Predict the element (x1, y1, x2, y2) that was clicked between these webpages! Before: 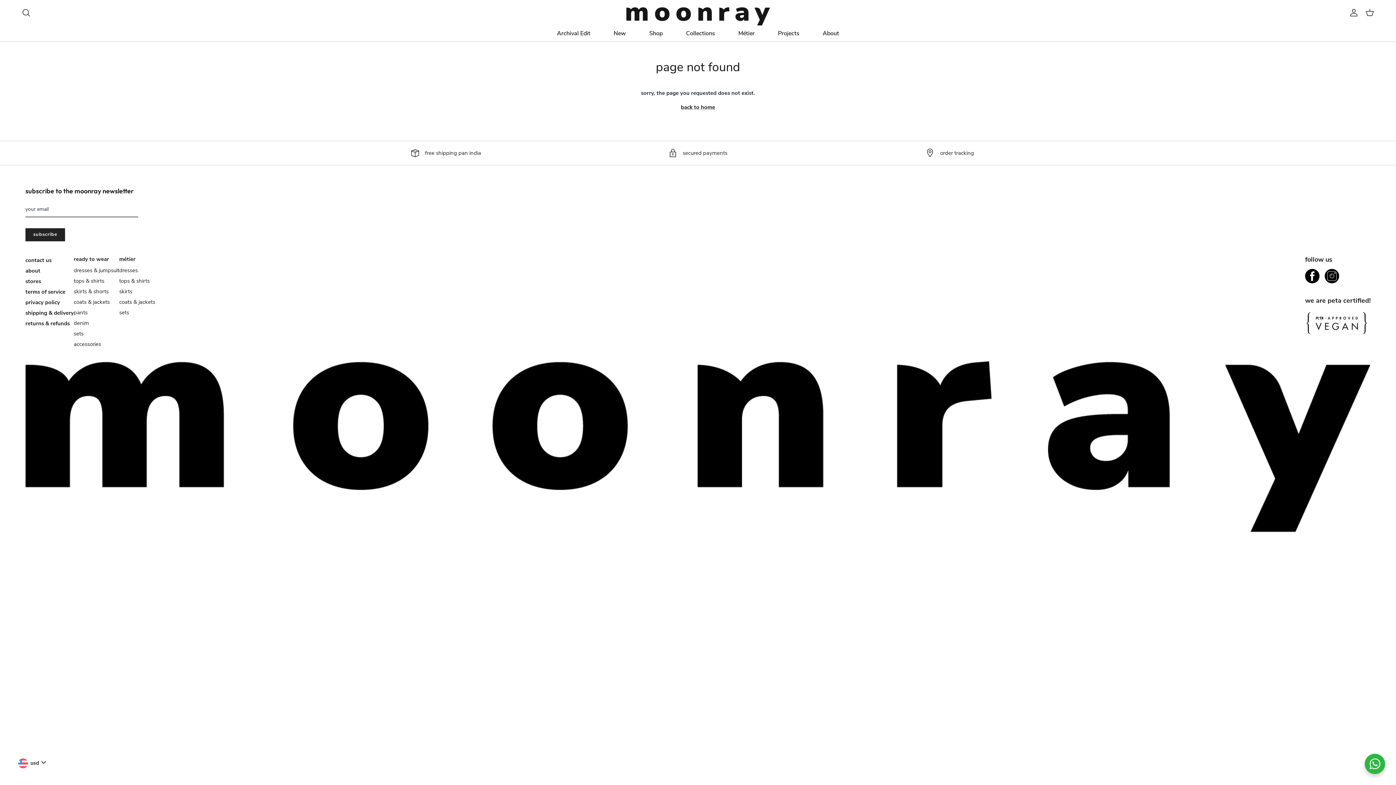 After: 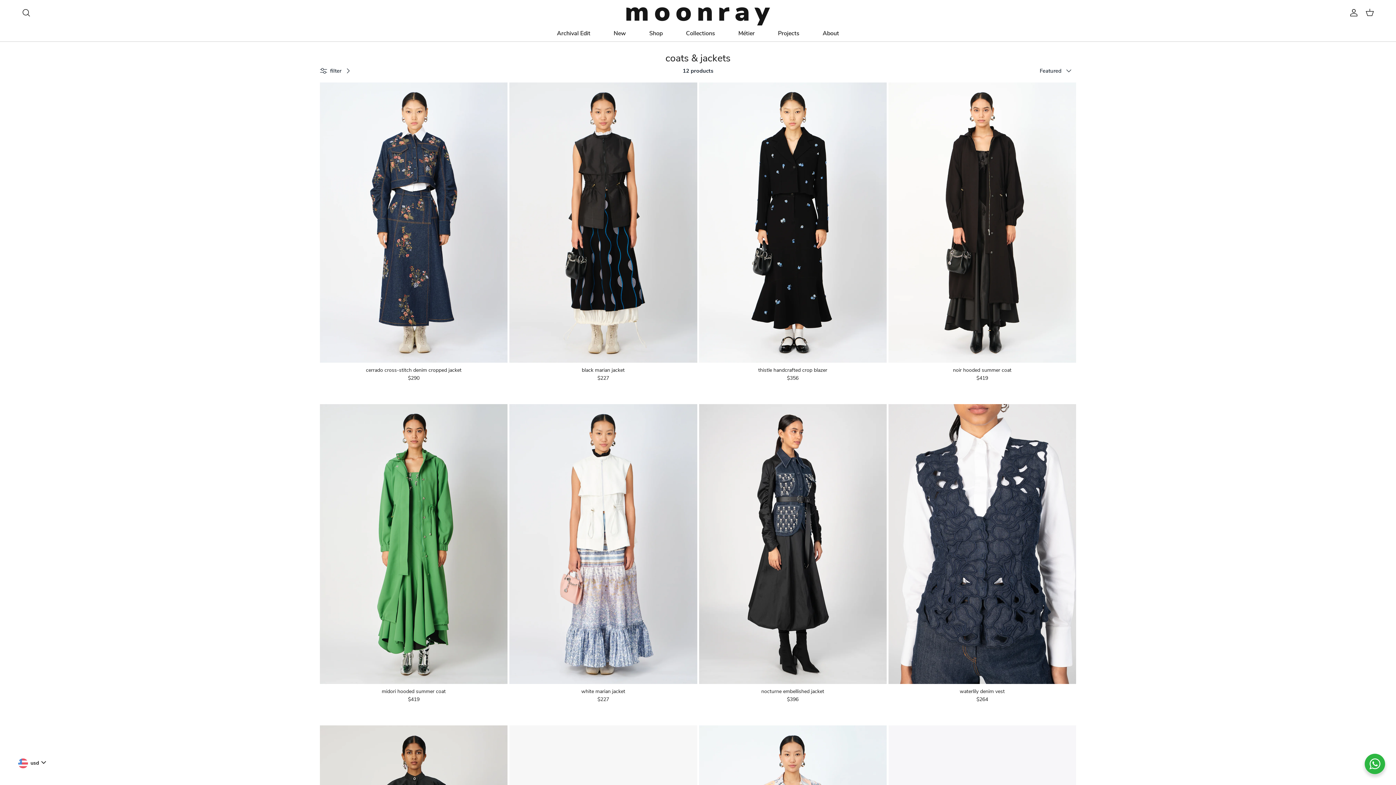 Action: label: coats & jackets bbox: (73, 298, 109, 305)